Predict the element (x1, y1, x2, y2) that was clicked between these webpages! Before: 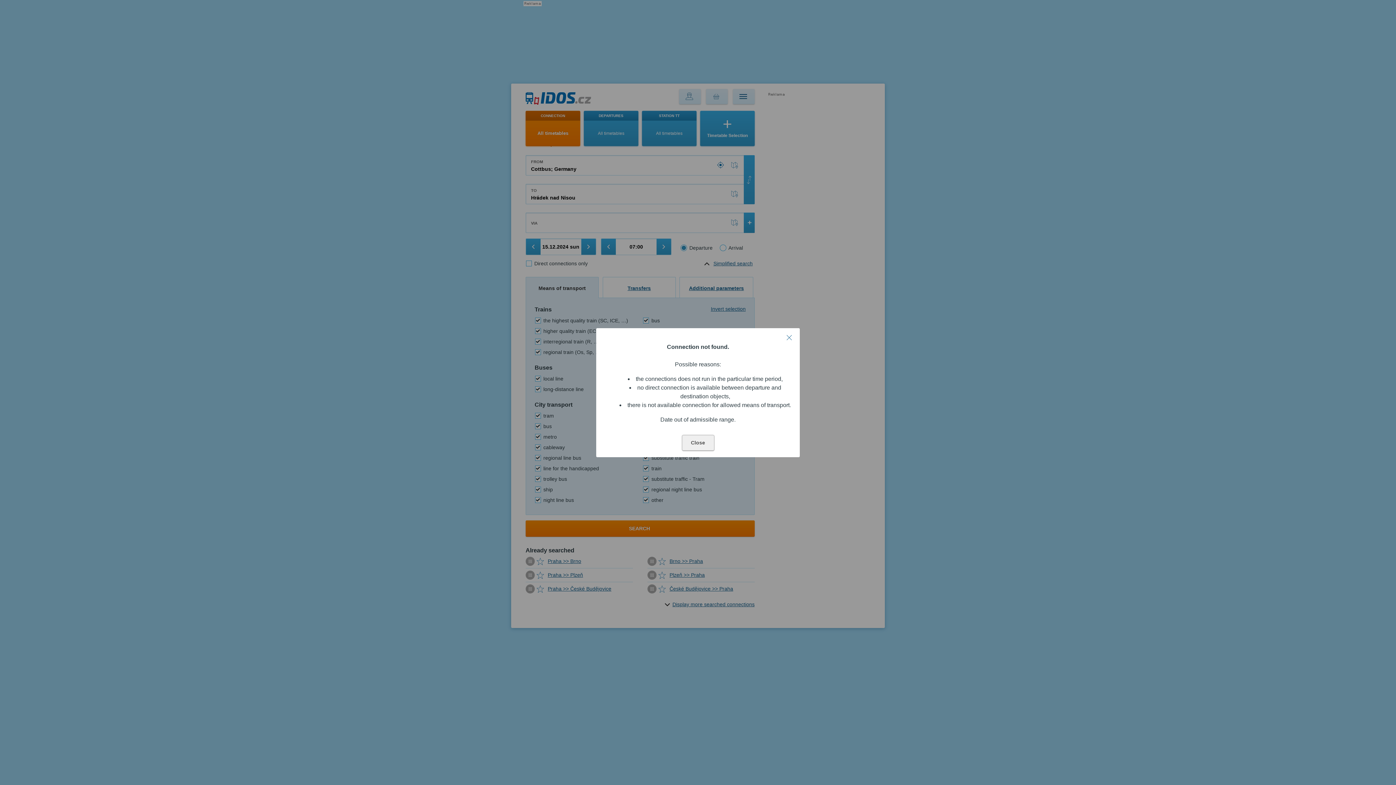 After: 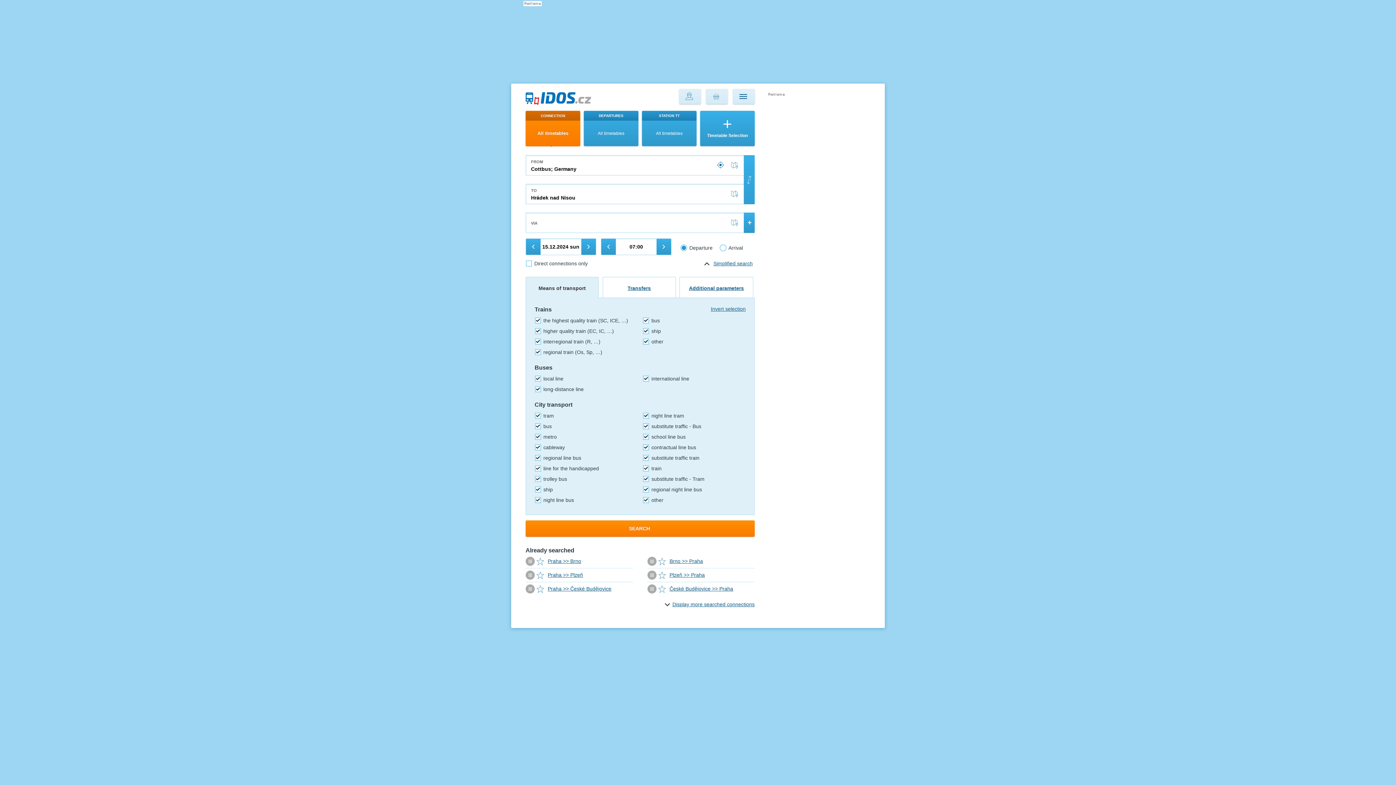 Action: bbox: (785, 332, 793, 342)